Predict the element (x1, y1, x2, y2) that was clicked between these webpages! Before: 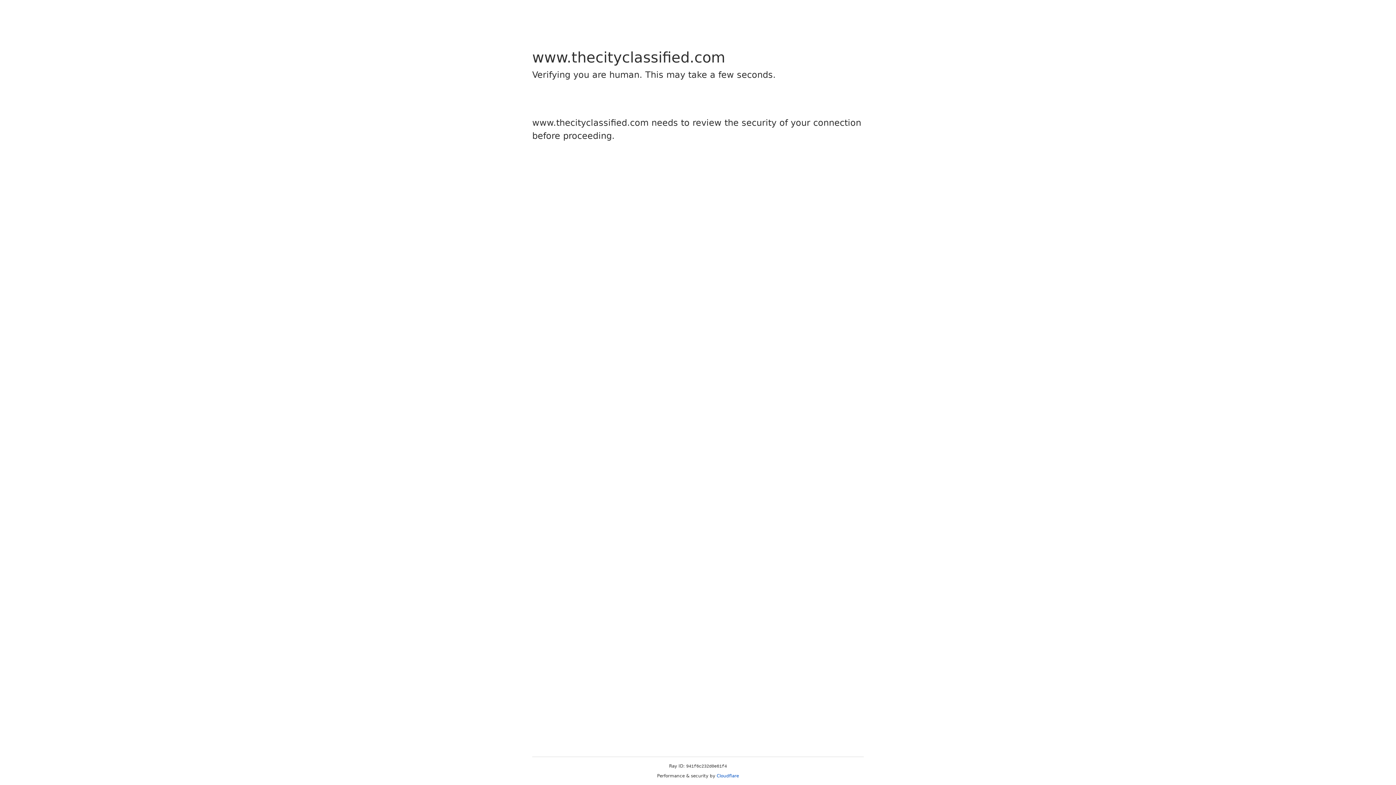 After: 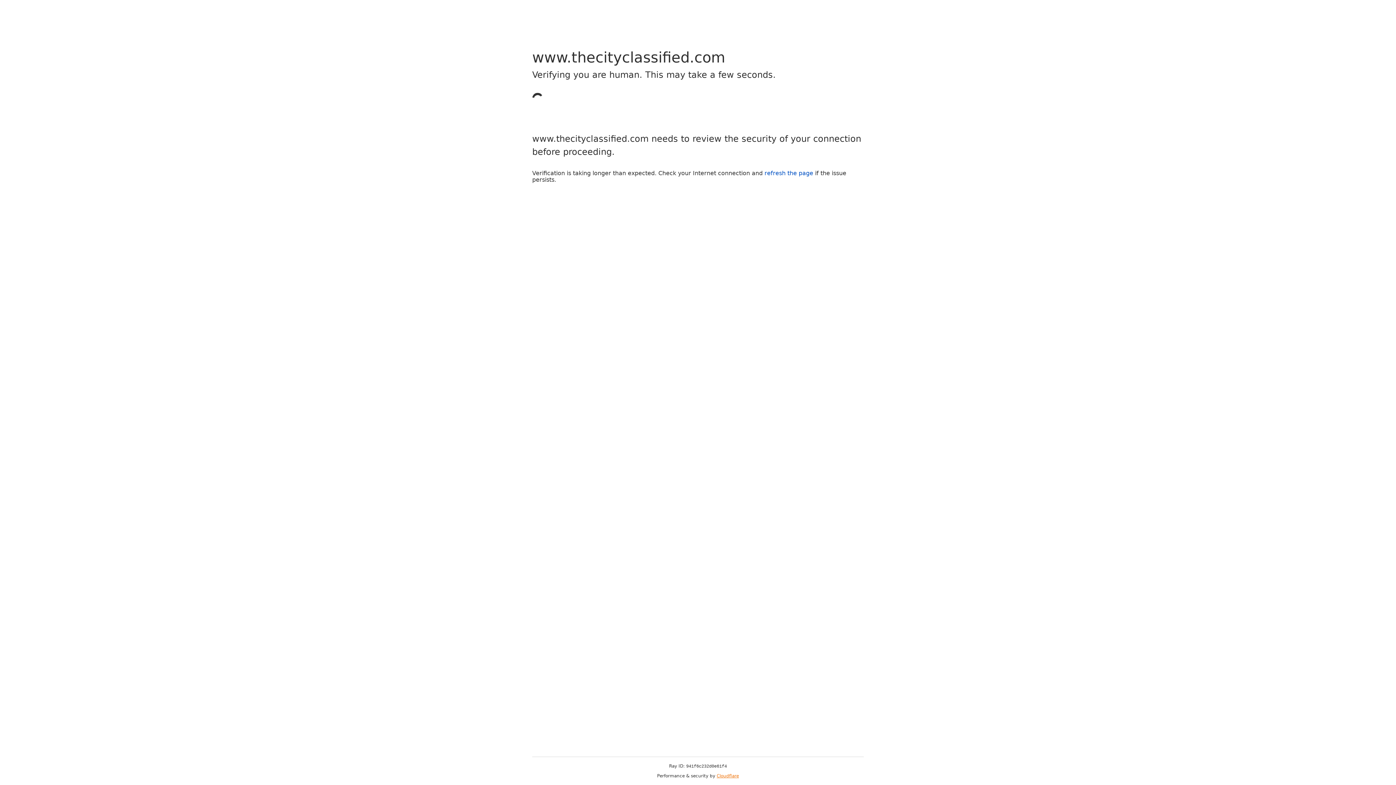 Action: label: Cloudflare bbox: (716, 773, 739, 778)